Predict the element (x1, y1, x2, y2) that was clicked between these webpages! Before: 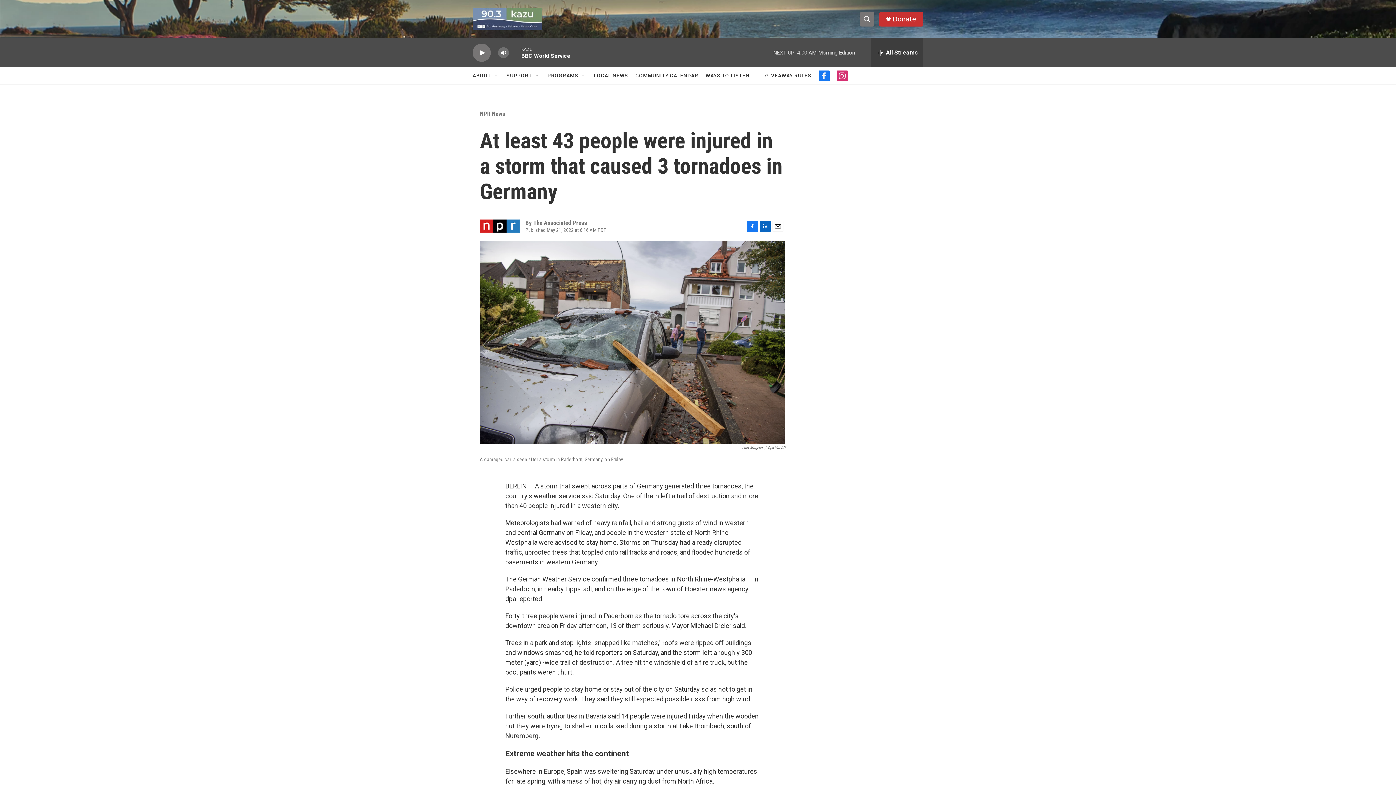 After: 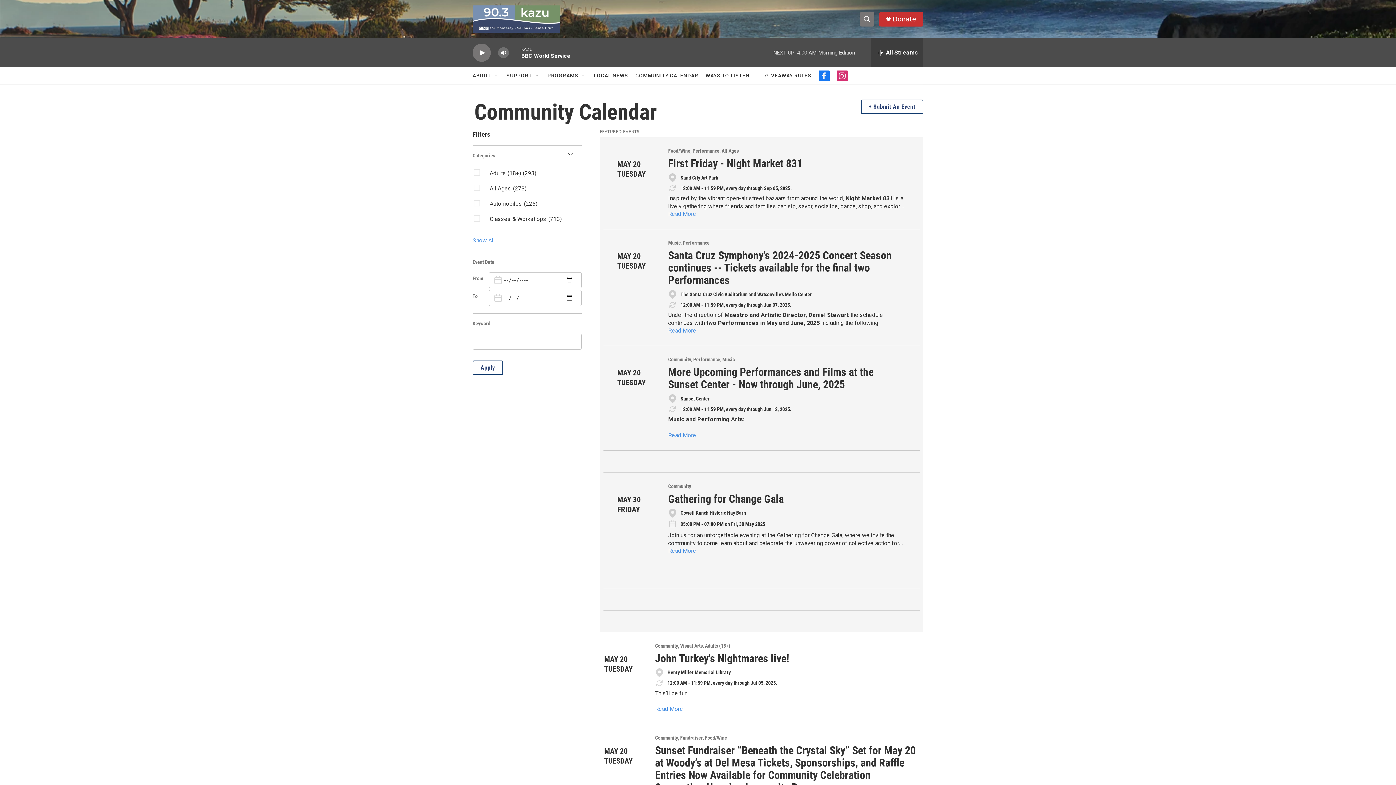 Action: bbox: (635, 67, 698, 84) label: COMMUNITY CALENDAR